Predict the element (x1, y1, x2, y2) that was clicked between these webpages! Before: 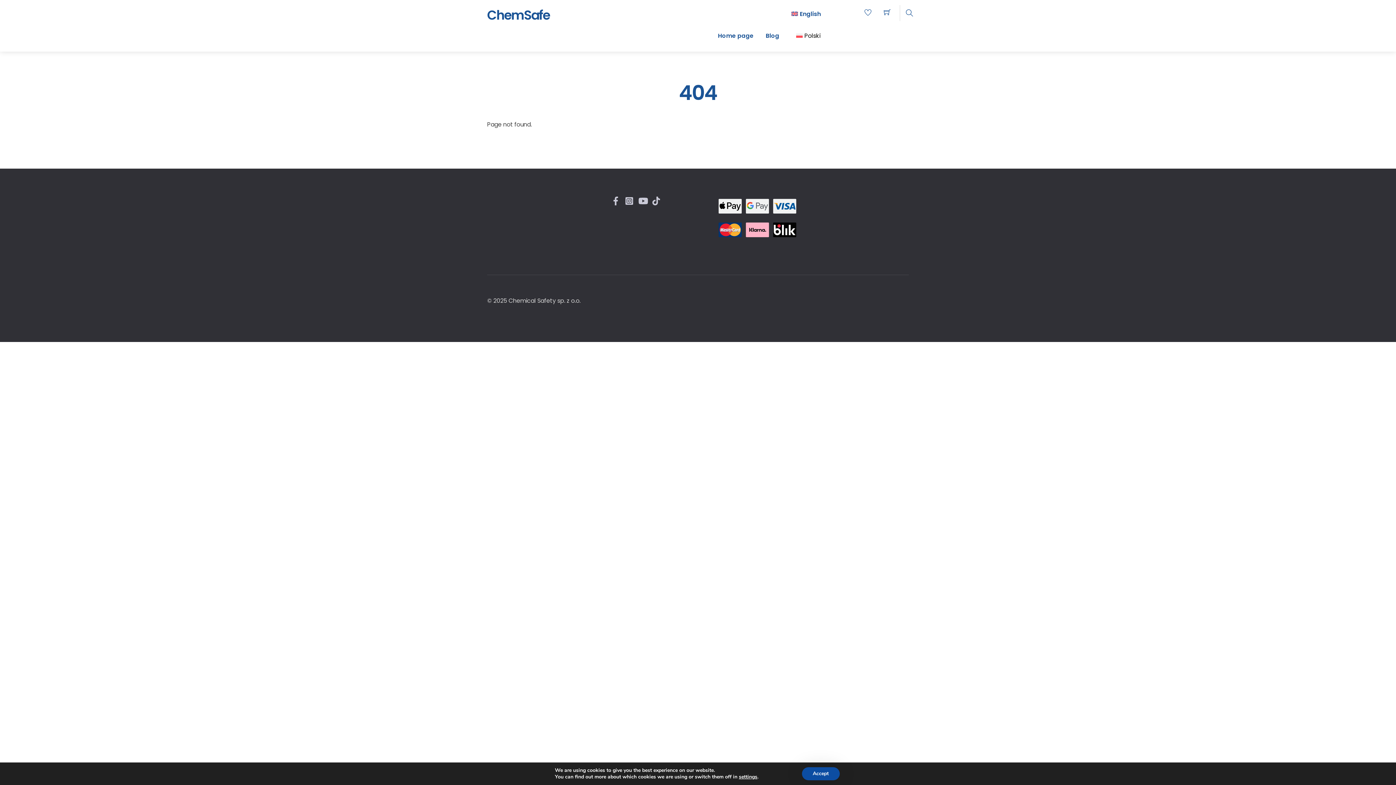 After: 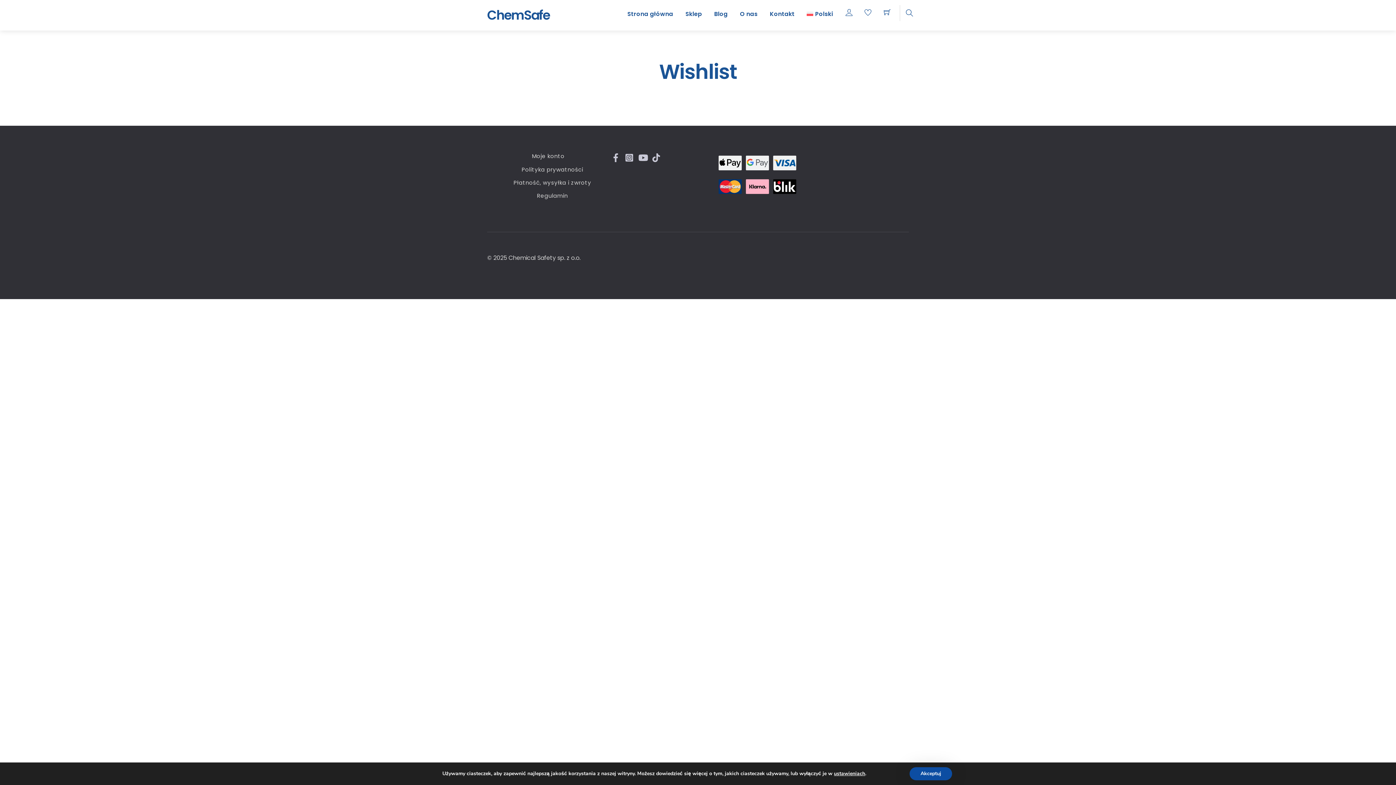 Action: bbox: (861, 5, 875, 20)